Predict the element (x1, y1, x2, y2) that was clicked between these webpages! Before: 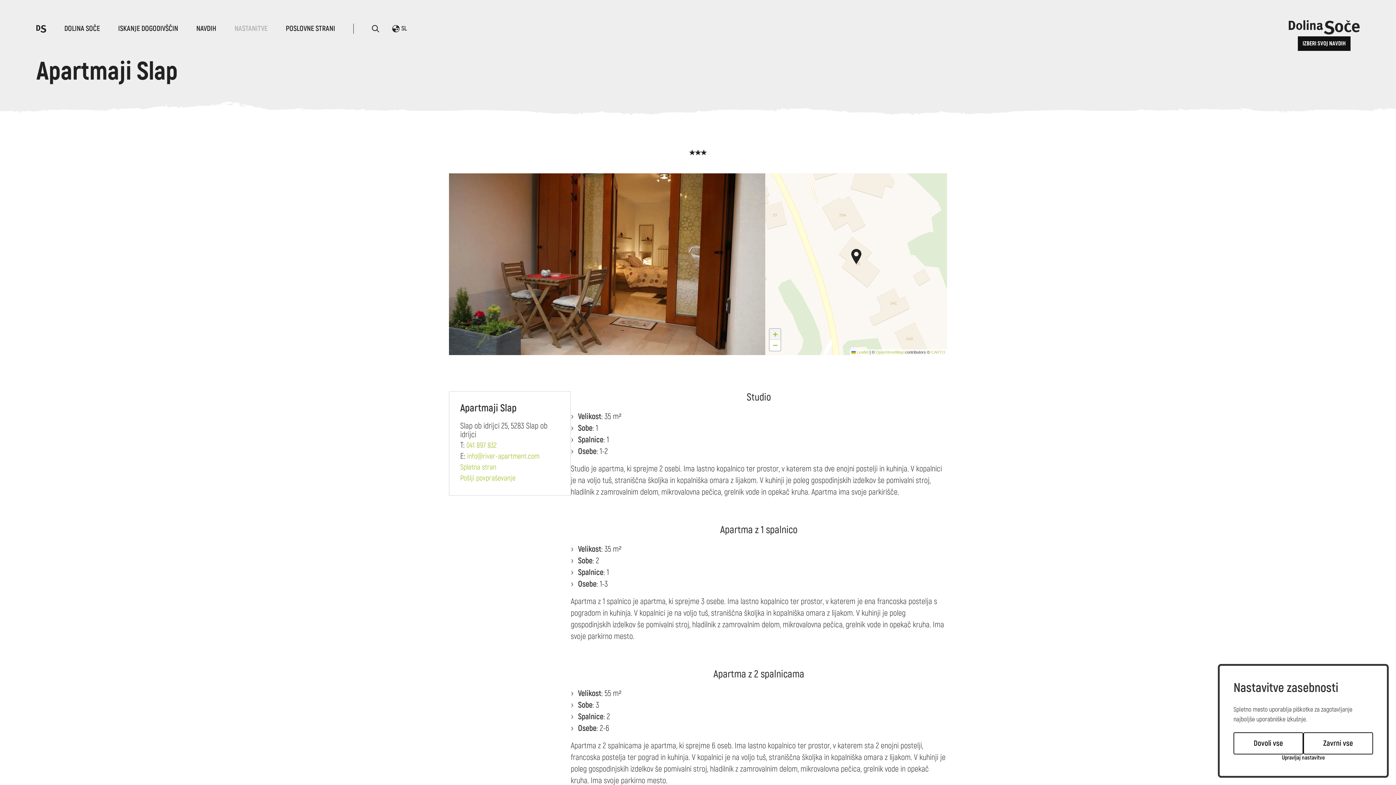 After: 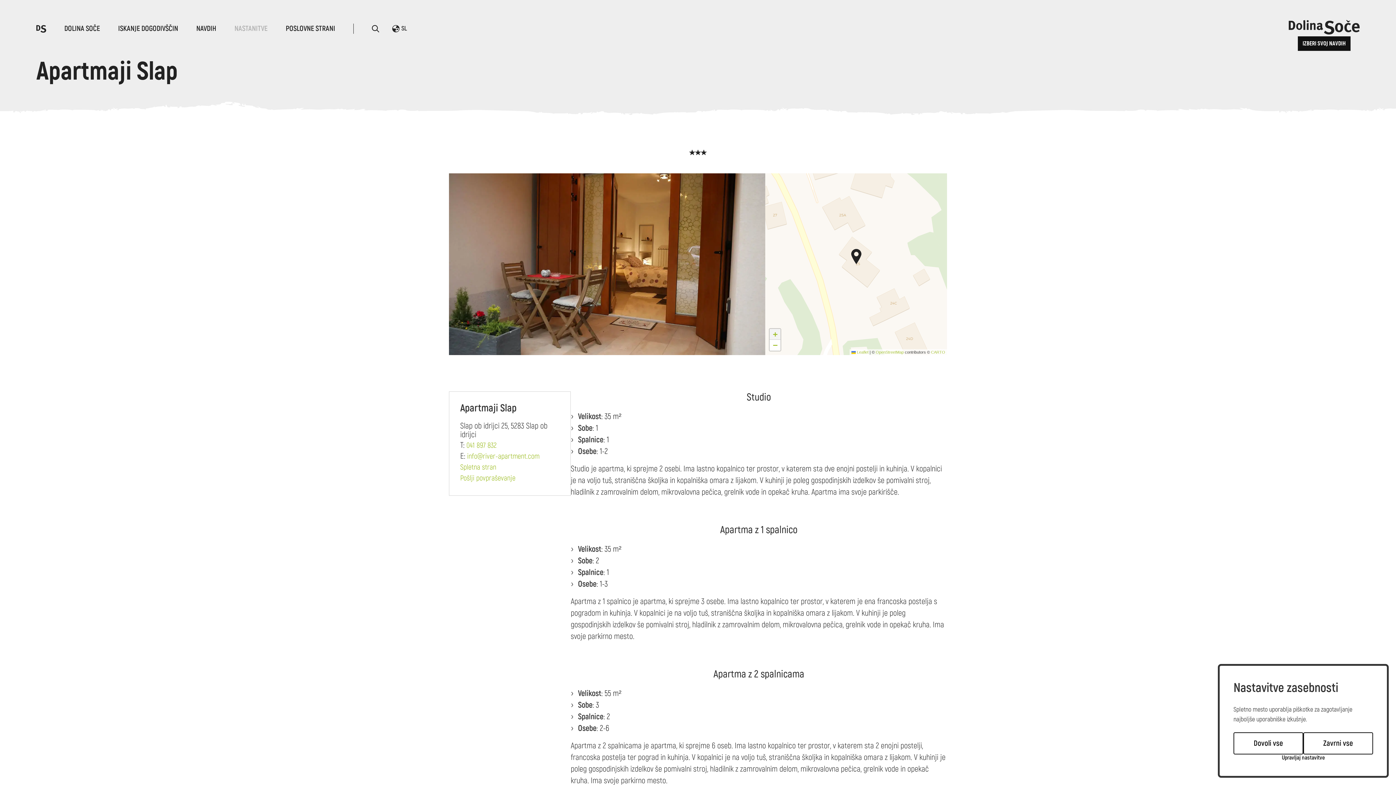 Action: bbox: (466, 441, 496, 450) label: 041 897 832